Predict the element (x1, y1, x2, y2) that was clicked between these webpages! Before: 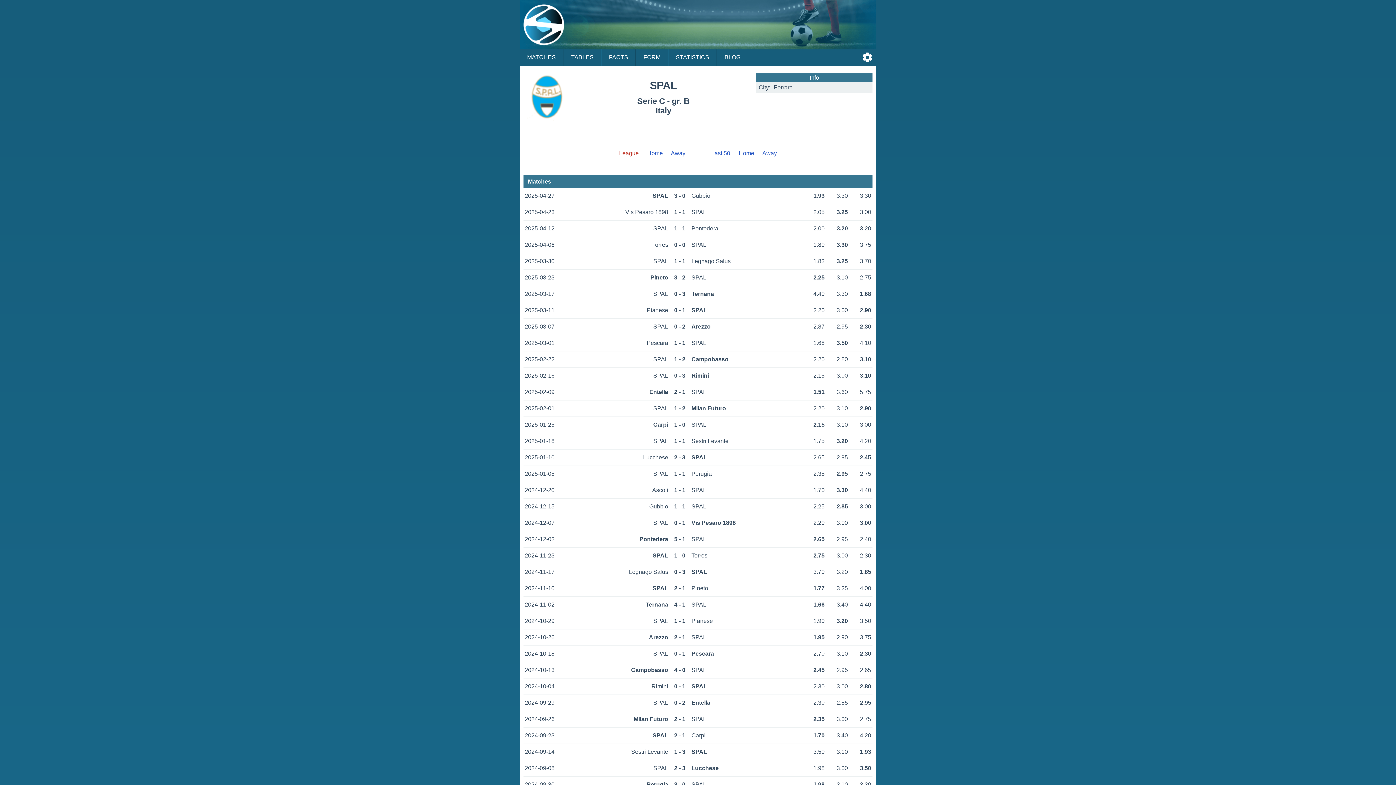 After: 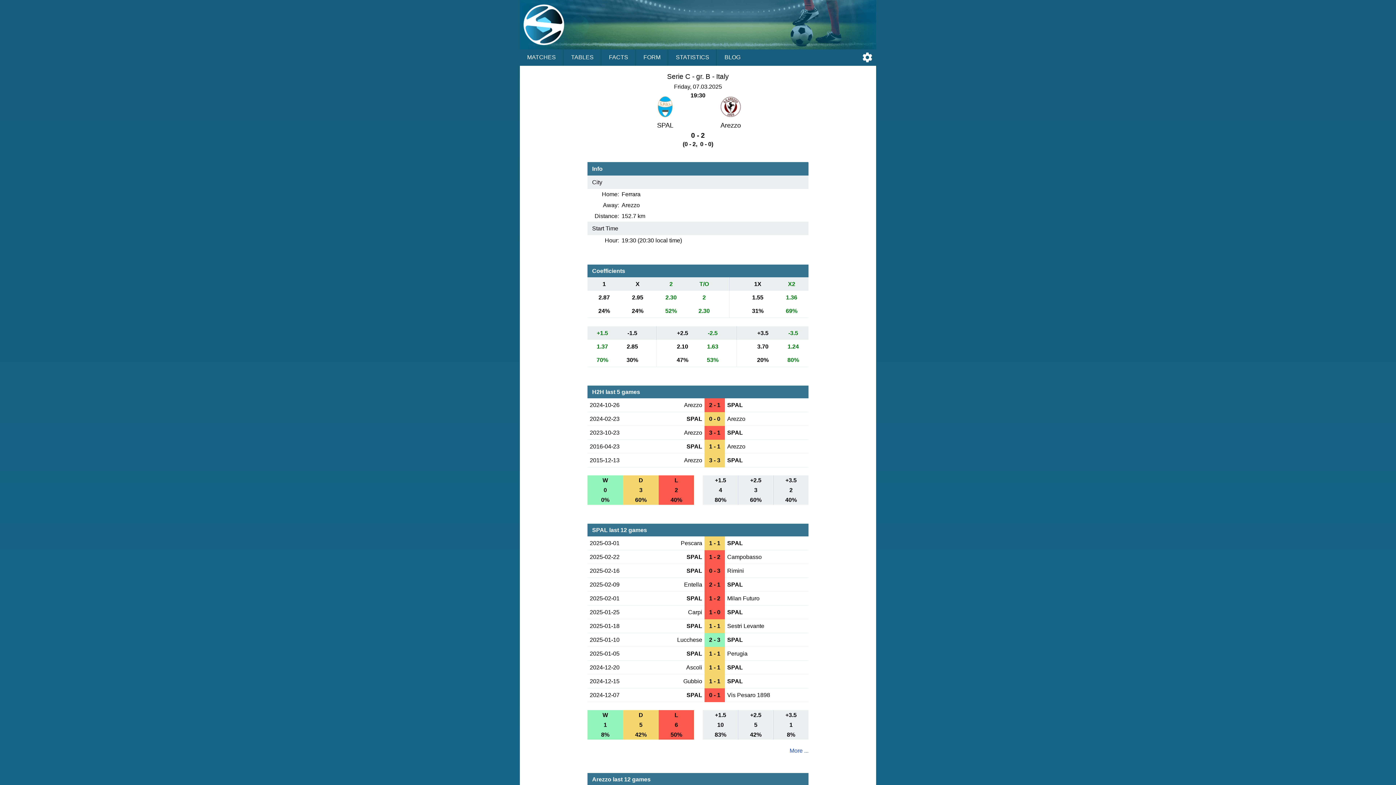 Action: bbox: (523, 319, 872, 335) label: 2025-03-07SPAL0 - 2Arezzo2.872.952.30